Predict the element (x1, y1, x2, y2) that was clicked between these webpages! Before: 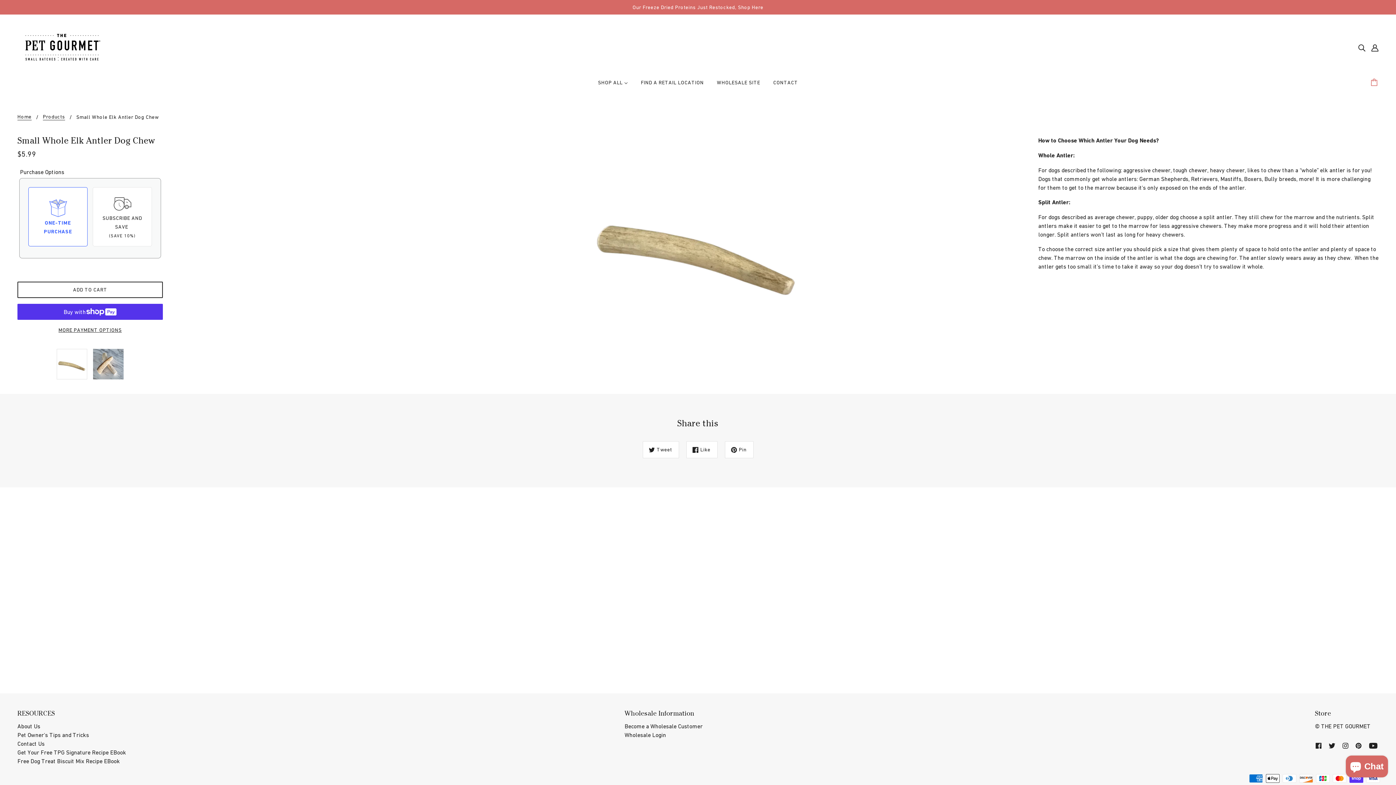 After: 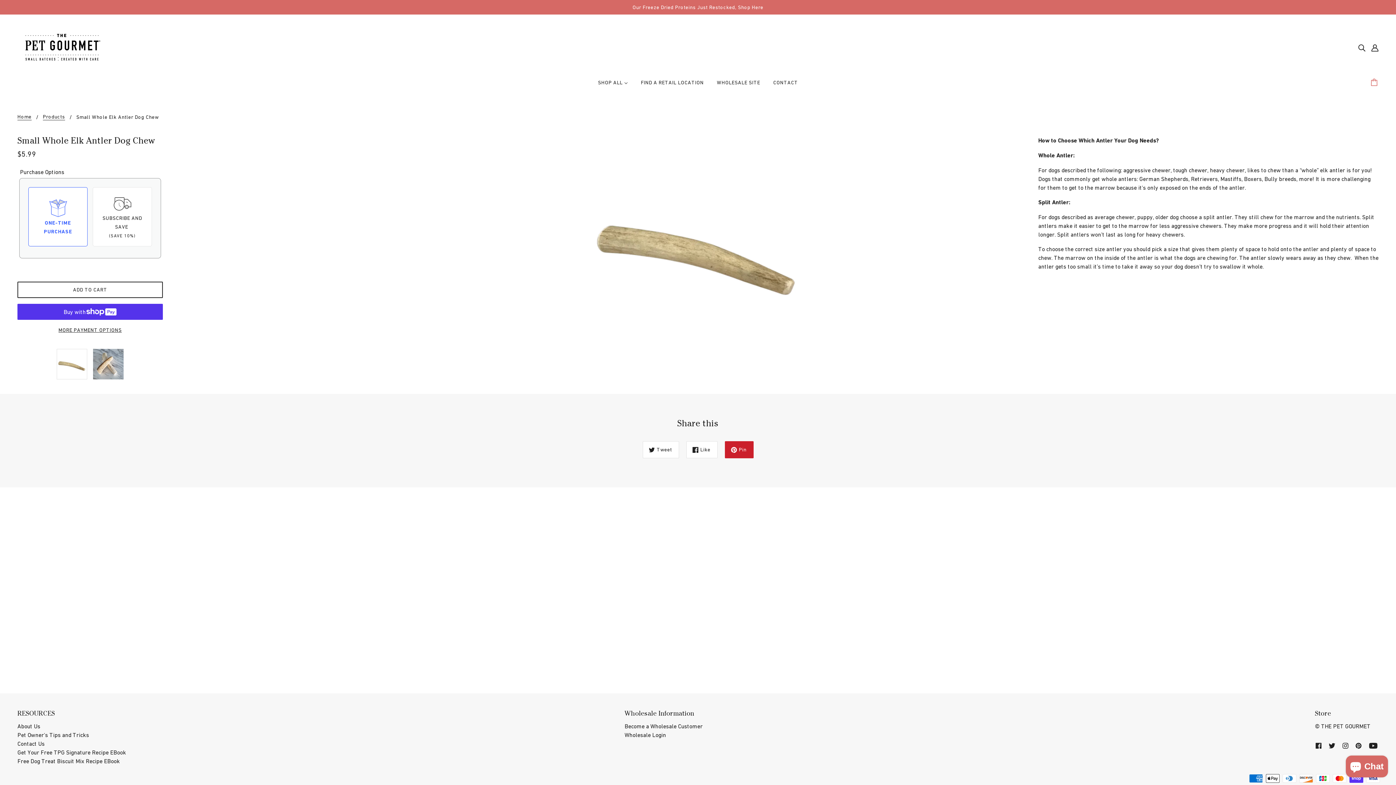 Action: bbox: (724, 441, 753, 458) label: Pin